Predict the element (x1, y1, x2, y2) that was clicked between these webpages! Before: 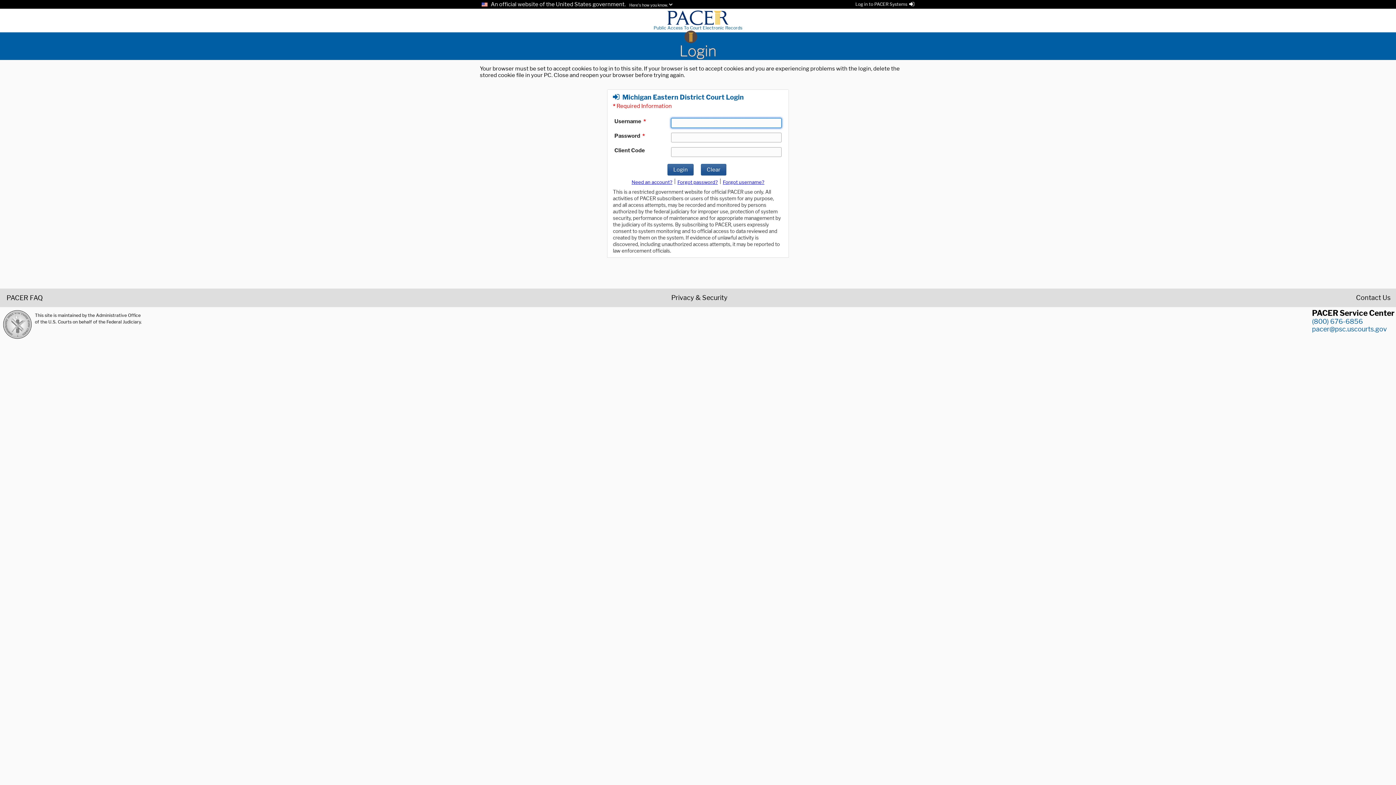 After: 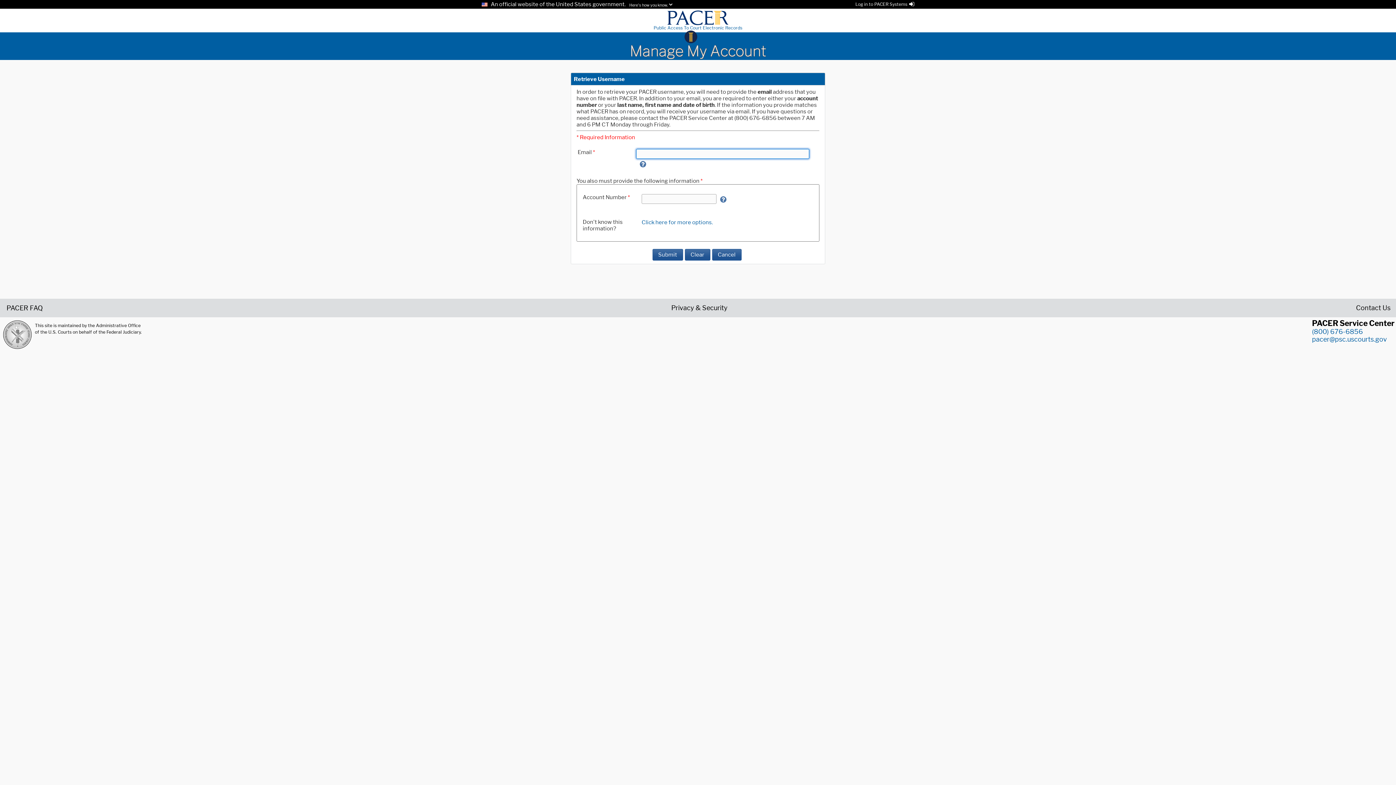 Action: bbox: (723, 179, 764, 185) label: Forget username